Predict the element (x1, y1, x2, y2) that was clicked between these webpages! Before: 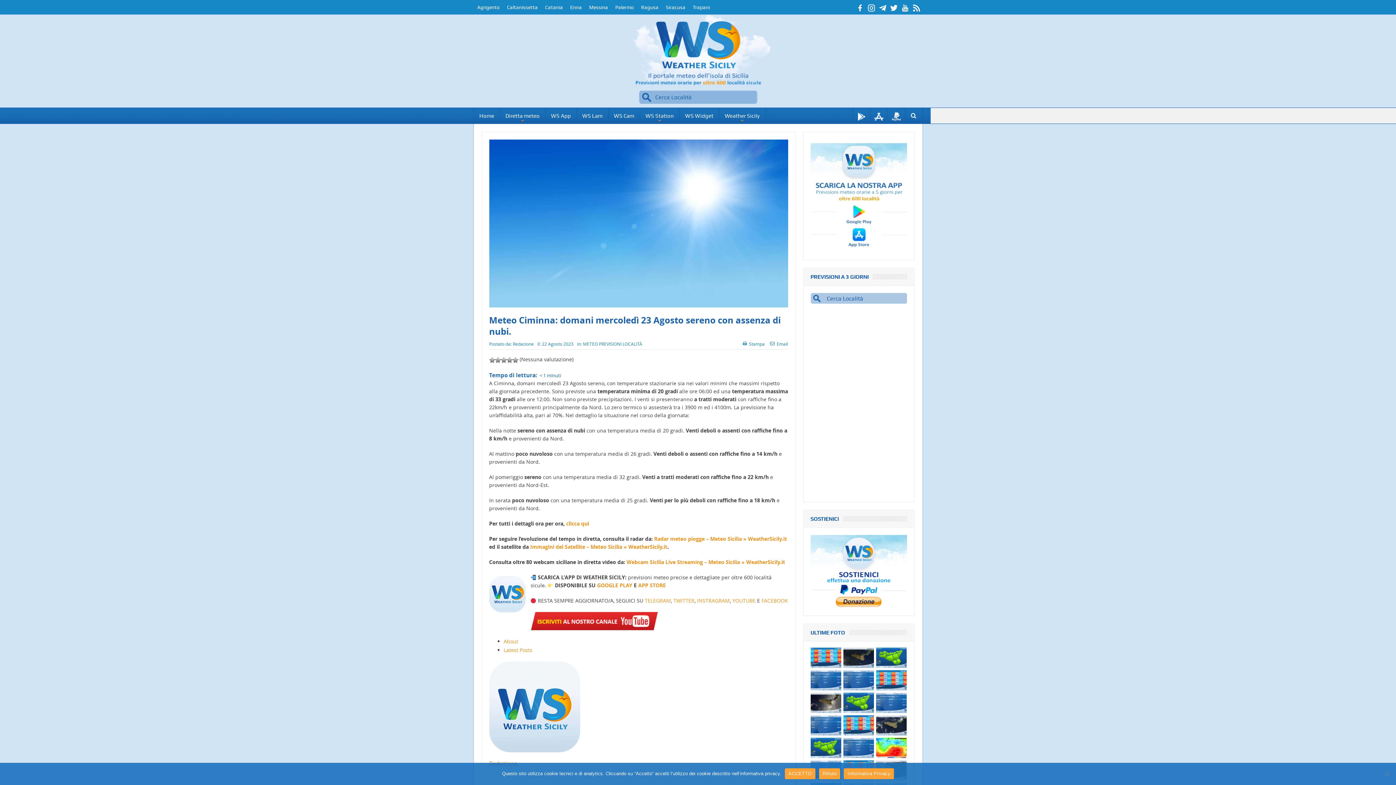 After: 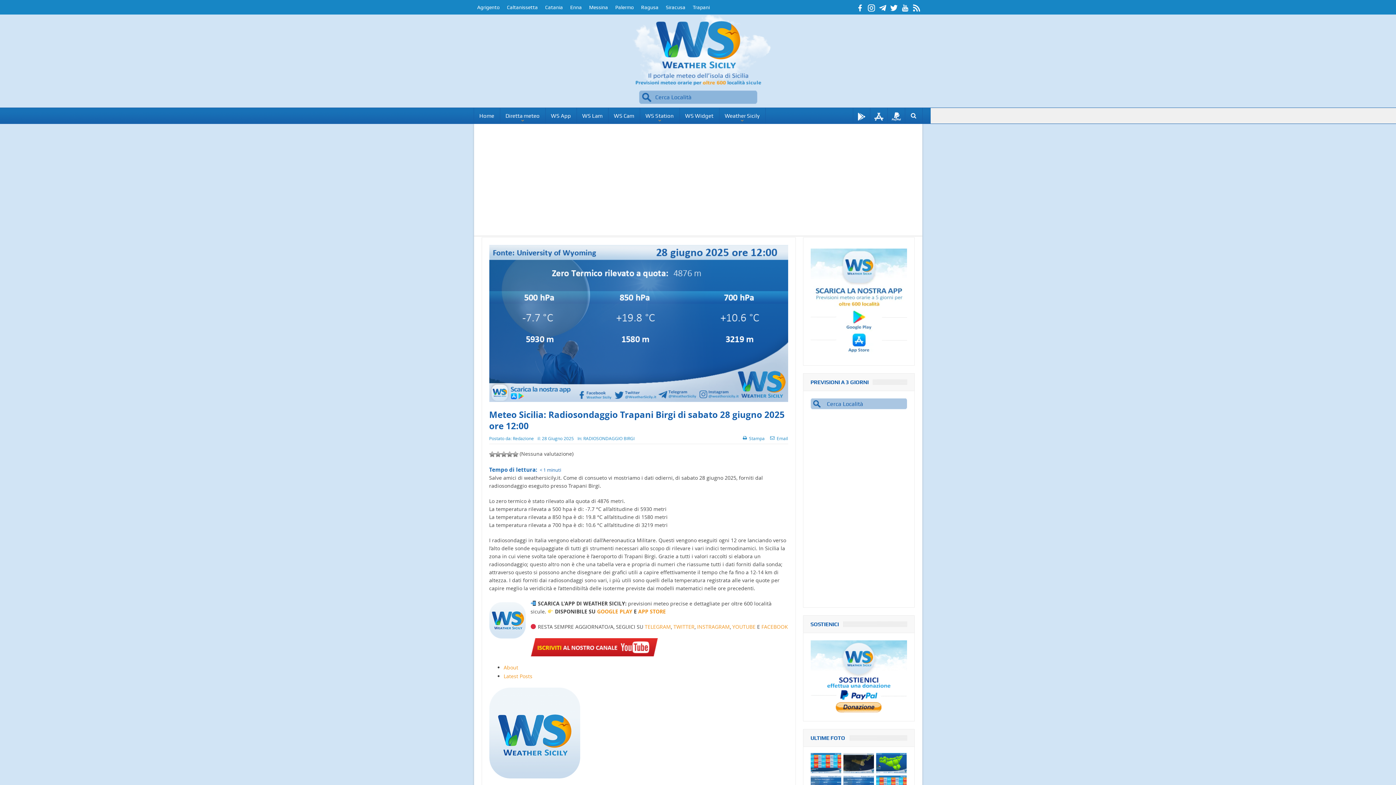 Action: bbox: (843, 738, 874, 758)